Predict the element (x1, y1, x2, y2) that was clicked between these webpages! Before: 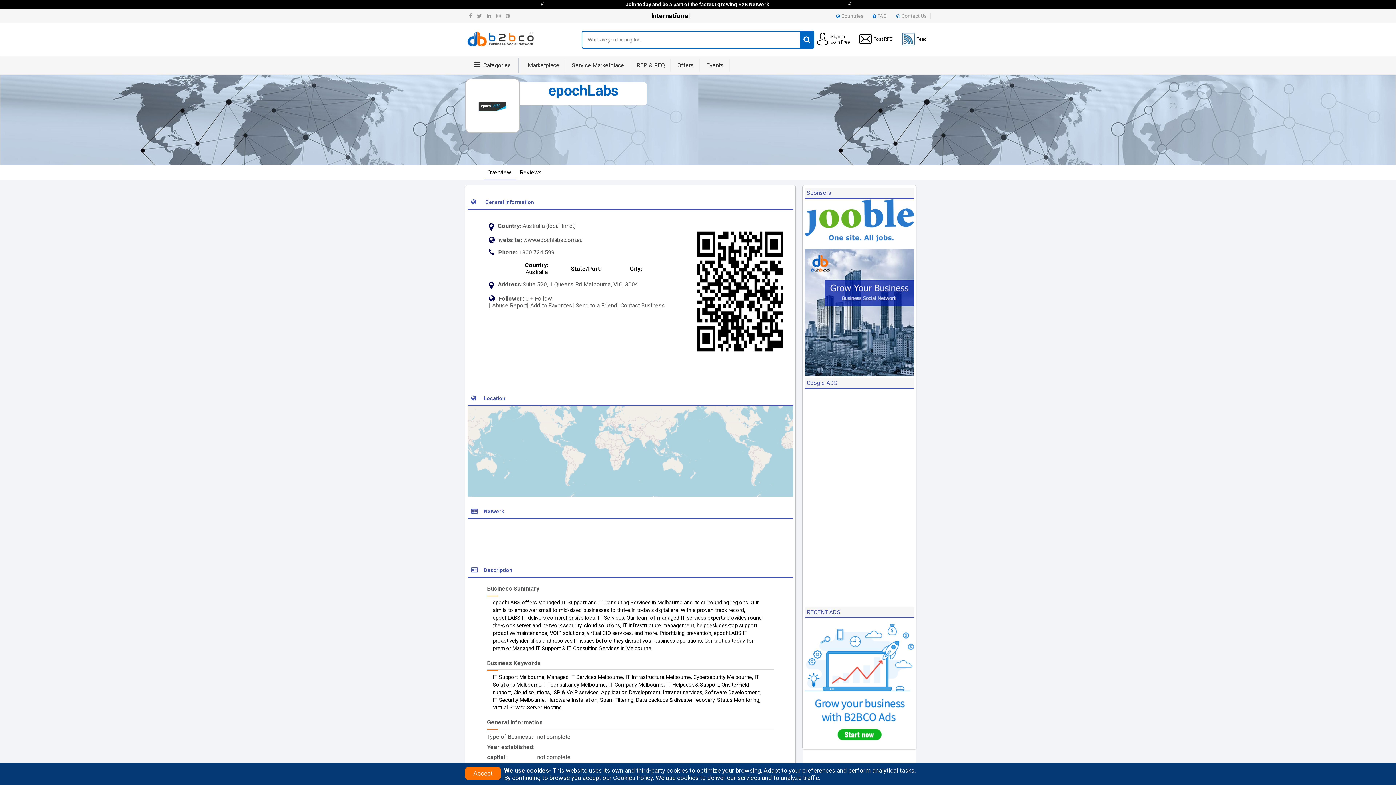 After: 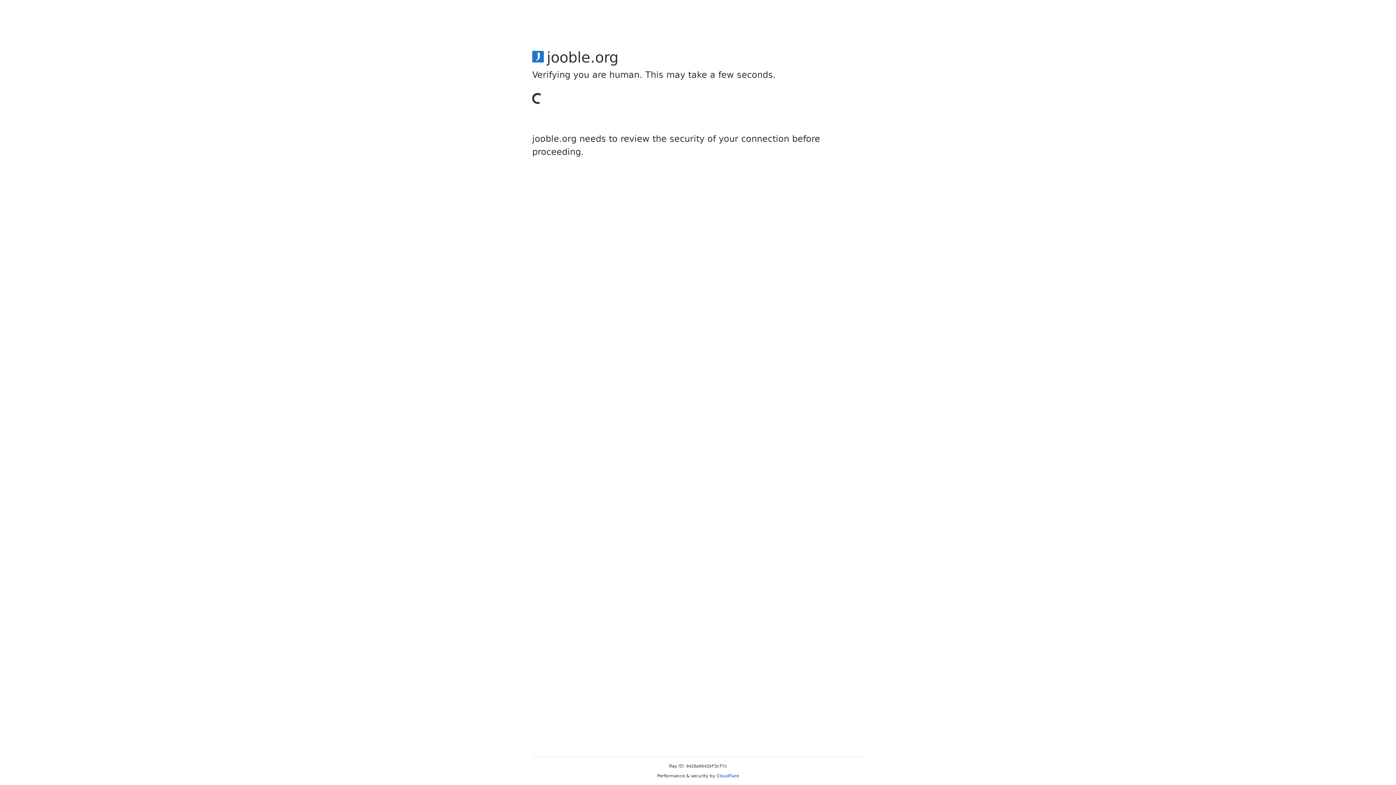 Action: bbox: (805, 242, 914, 248) label:  